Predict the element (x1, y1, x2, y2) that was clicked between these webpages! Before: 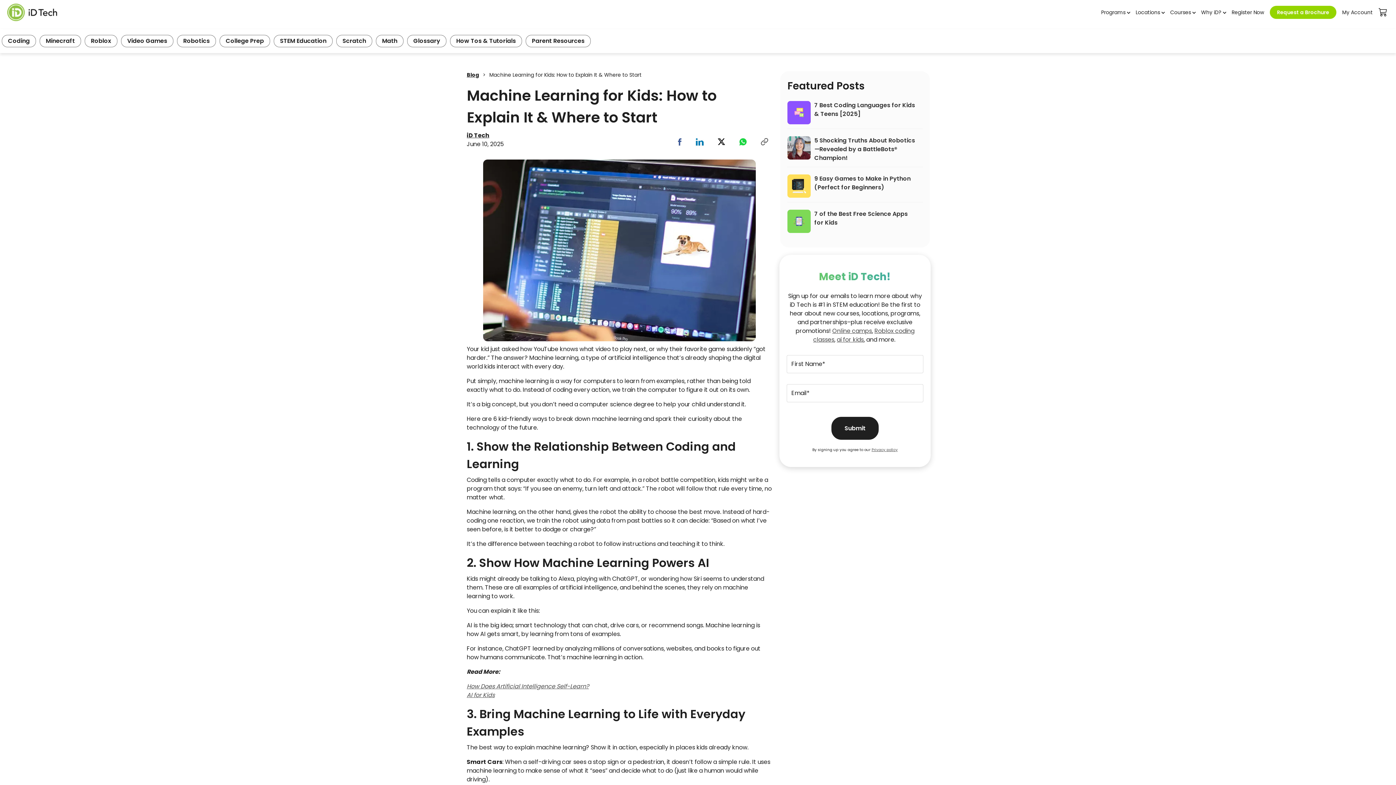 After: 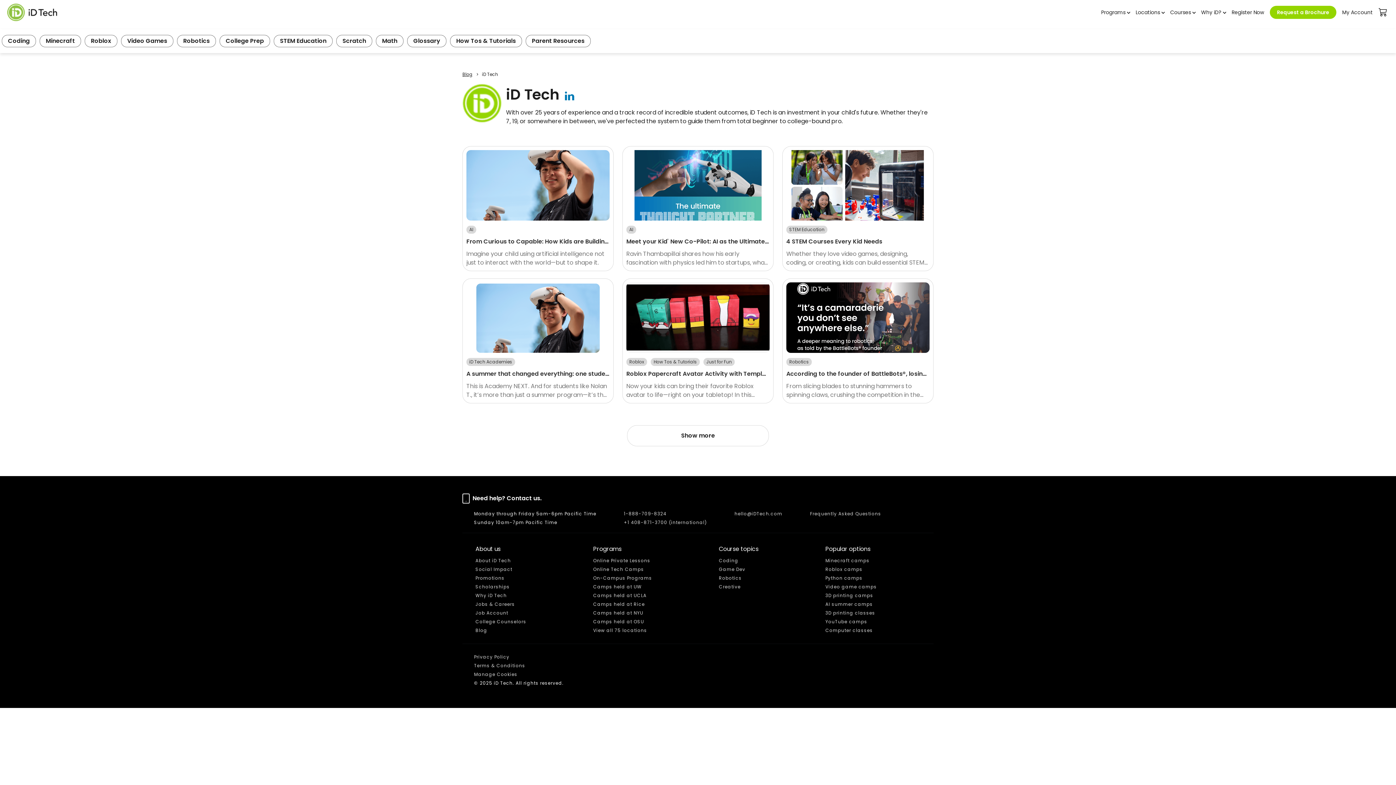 Action: label: iD Tech bbox: (466, 131, 489, 139)